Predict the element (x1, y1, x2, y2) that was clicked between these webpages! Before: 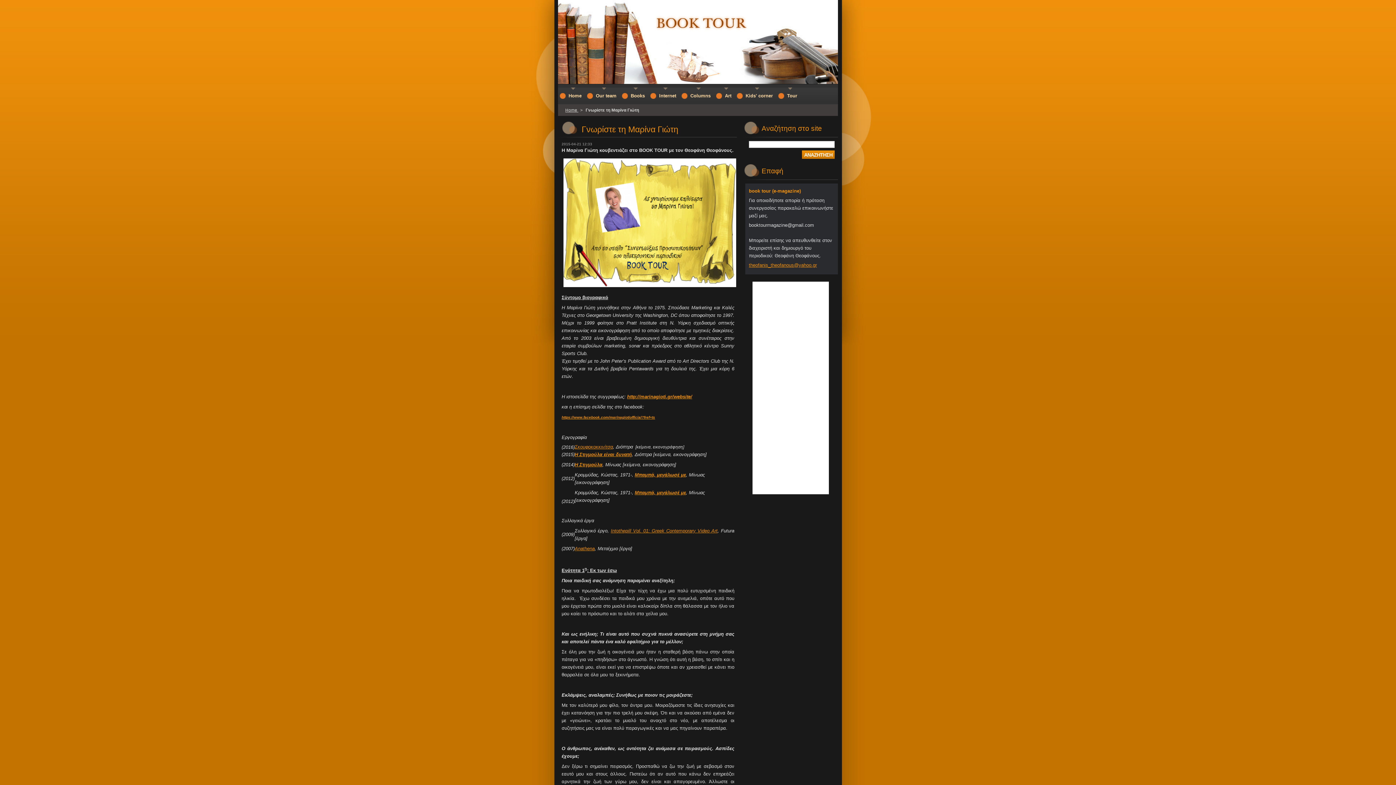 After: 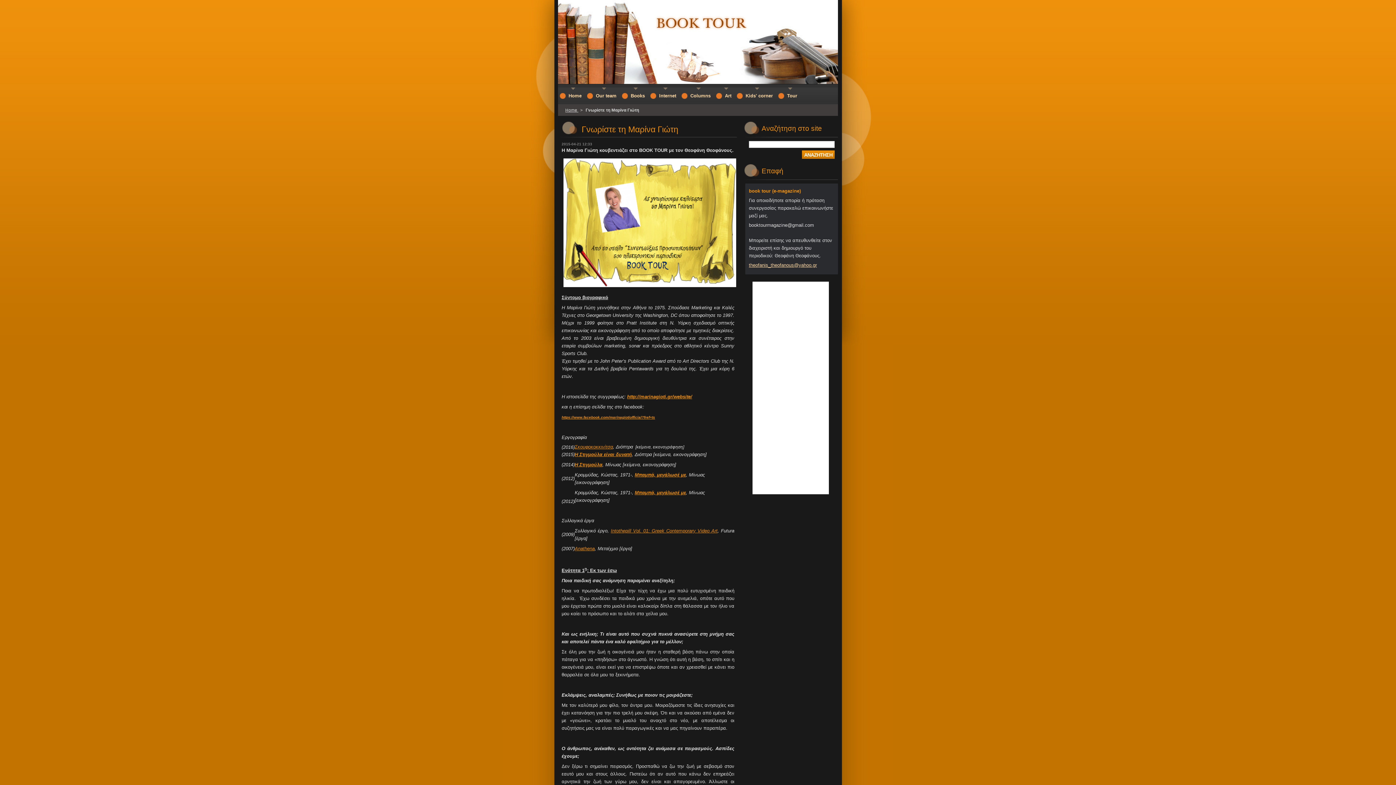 Action: label: theofanis_theofanous@yahoo.gr bbox: (749, 262, 817, 268)